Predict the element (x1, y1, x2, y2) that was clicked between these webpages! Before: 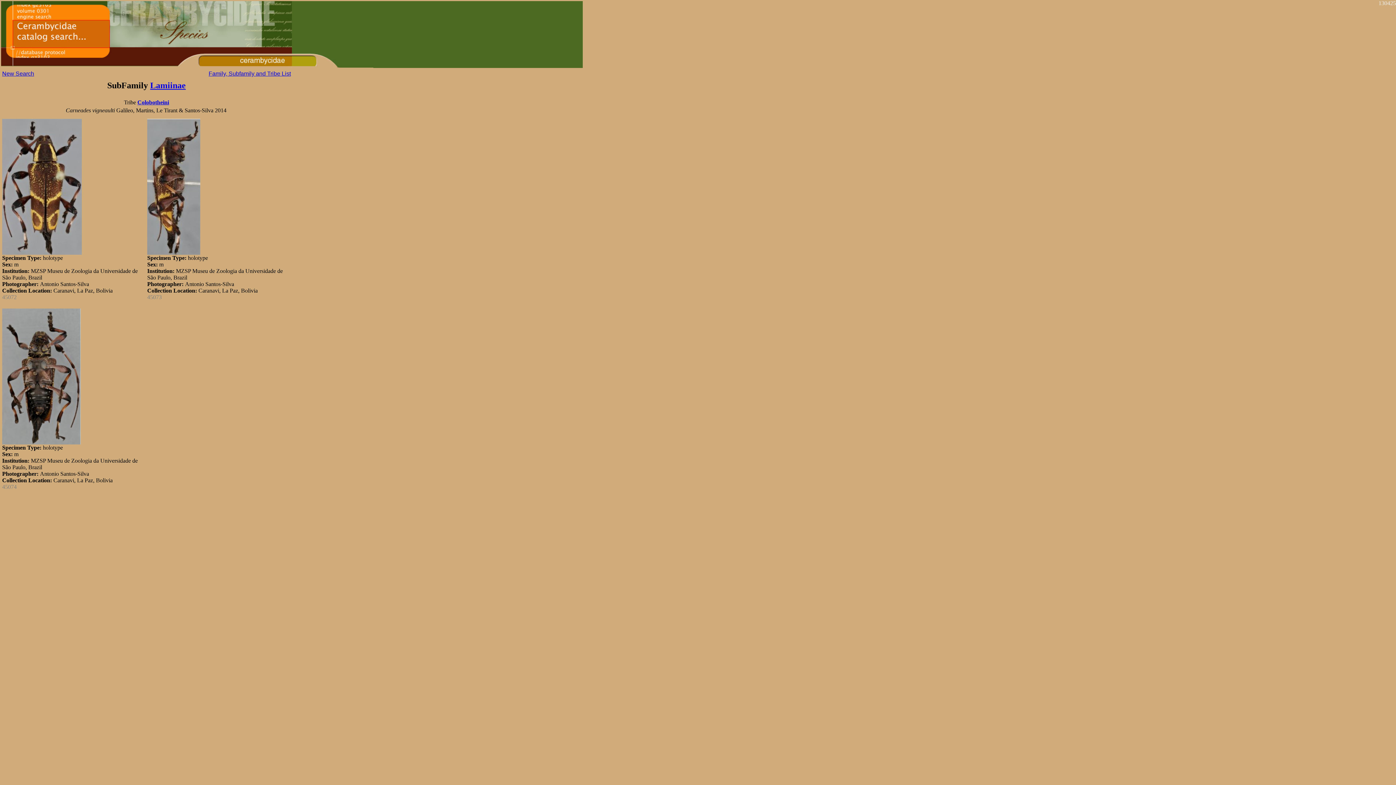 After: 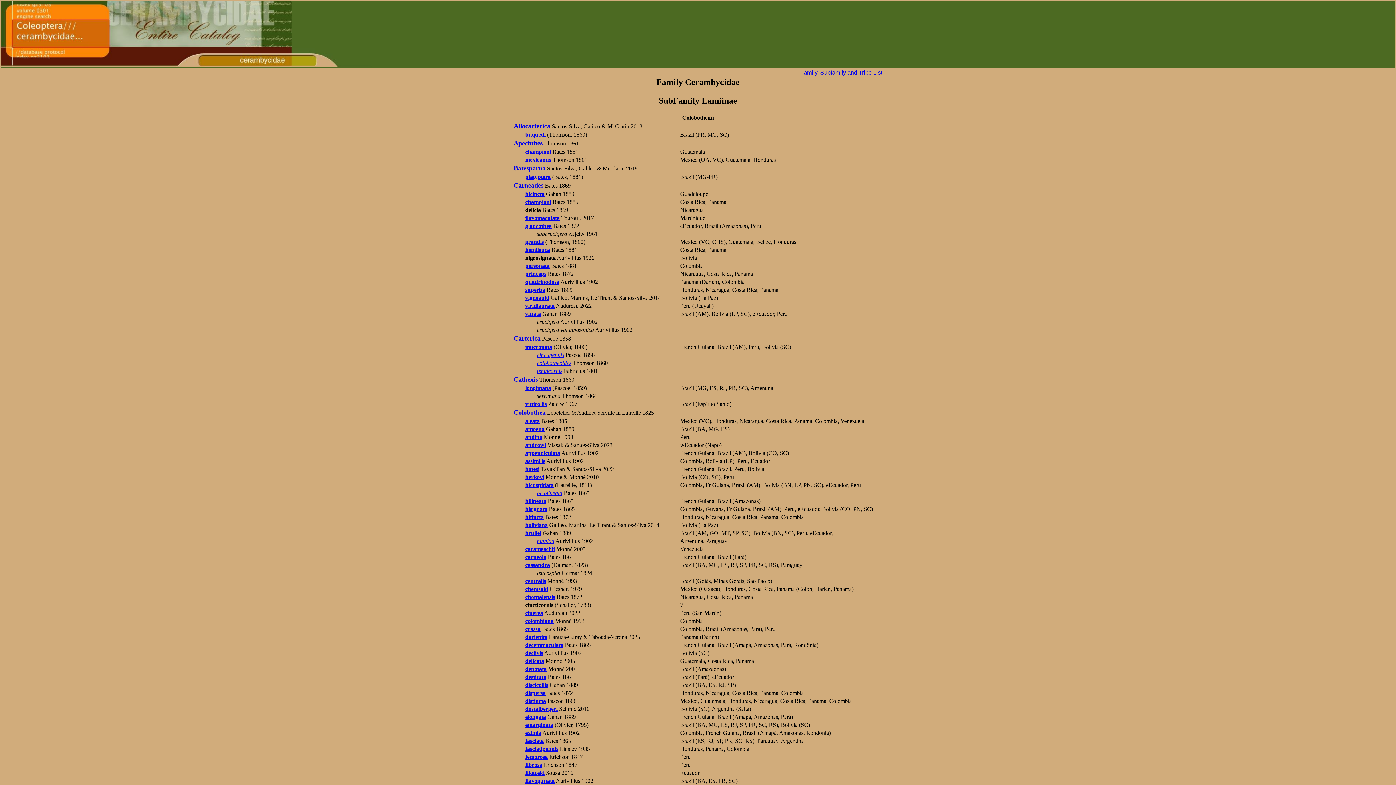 Action: bbox: (137, 99, 169, 105) label: Colobotheini